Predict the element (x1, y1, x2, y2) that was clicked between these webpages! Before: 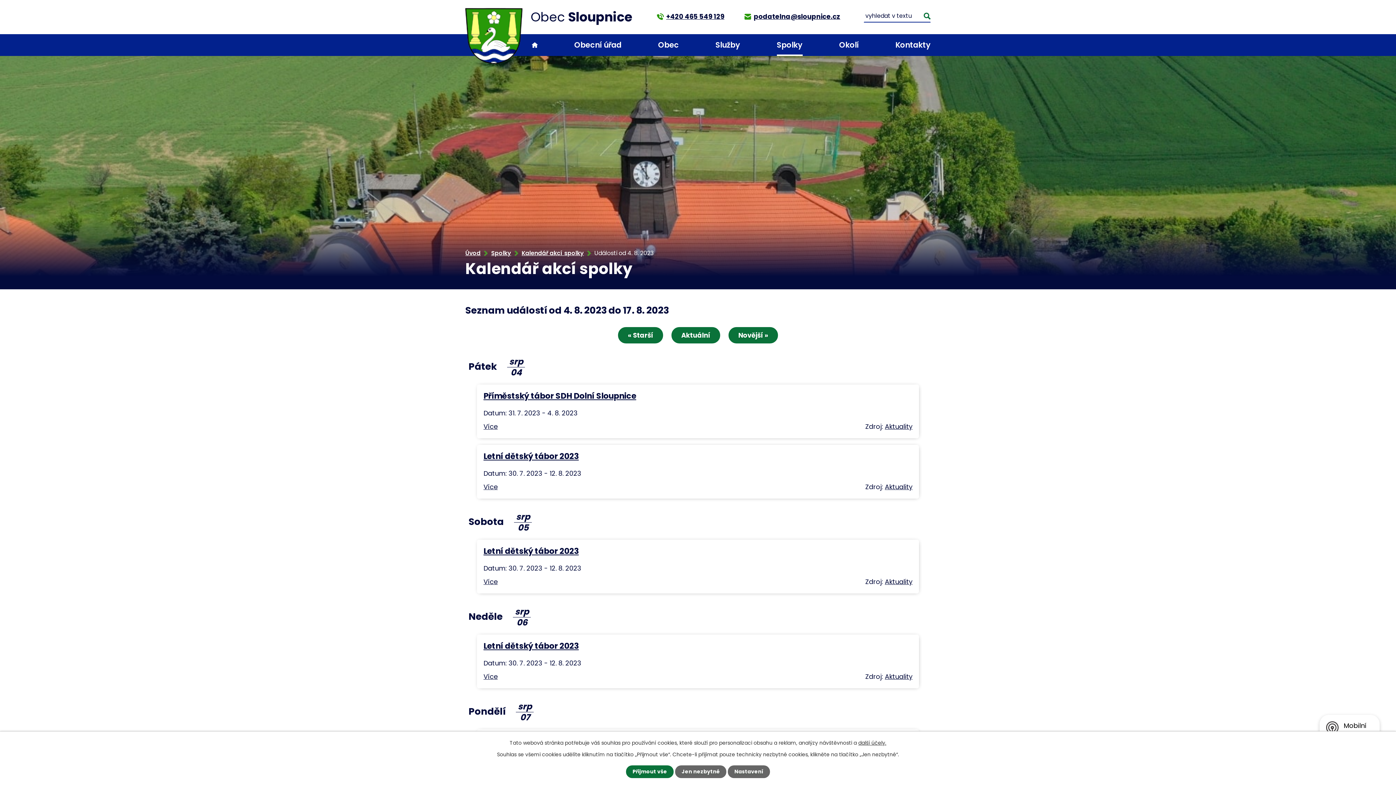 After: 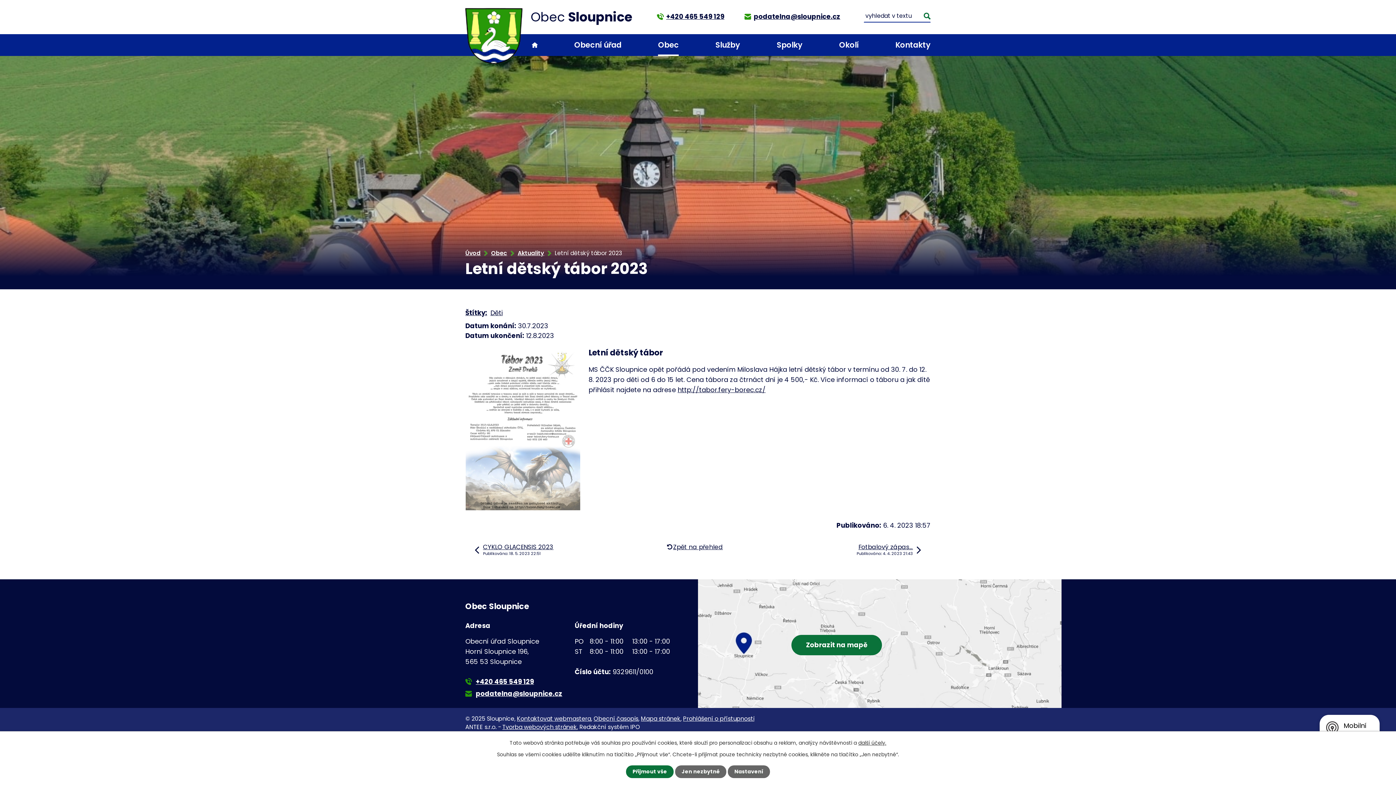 Action: bbox: (483, 640, 578, 651) label: Letní dětský tábor 2023